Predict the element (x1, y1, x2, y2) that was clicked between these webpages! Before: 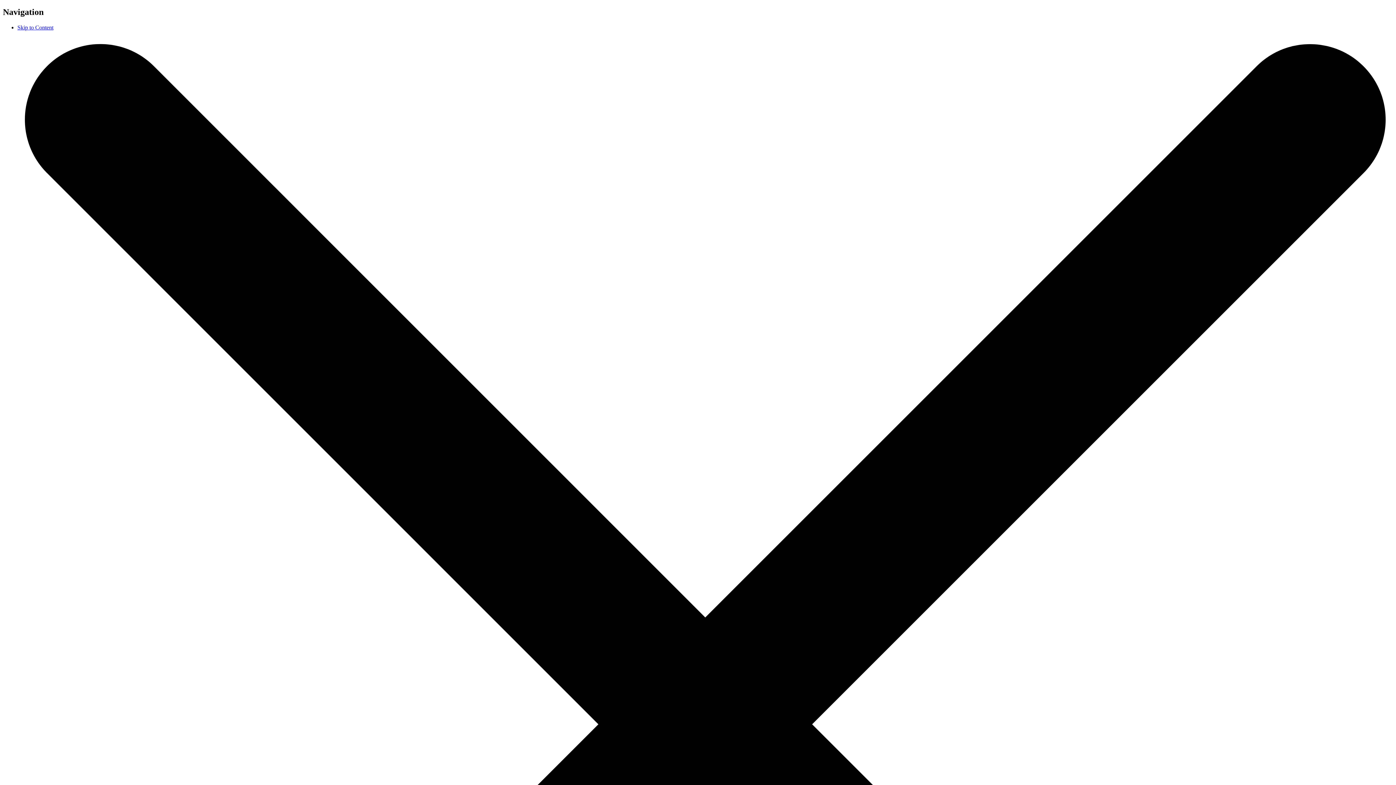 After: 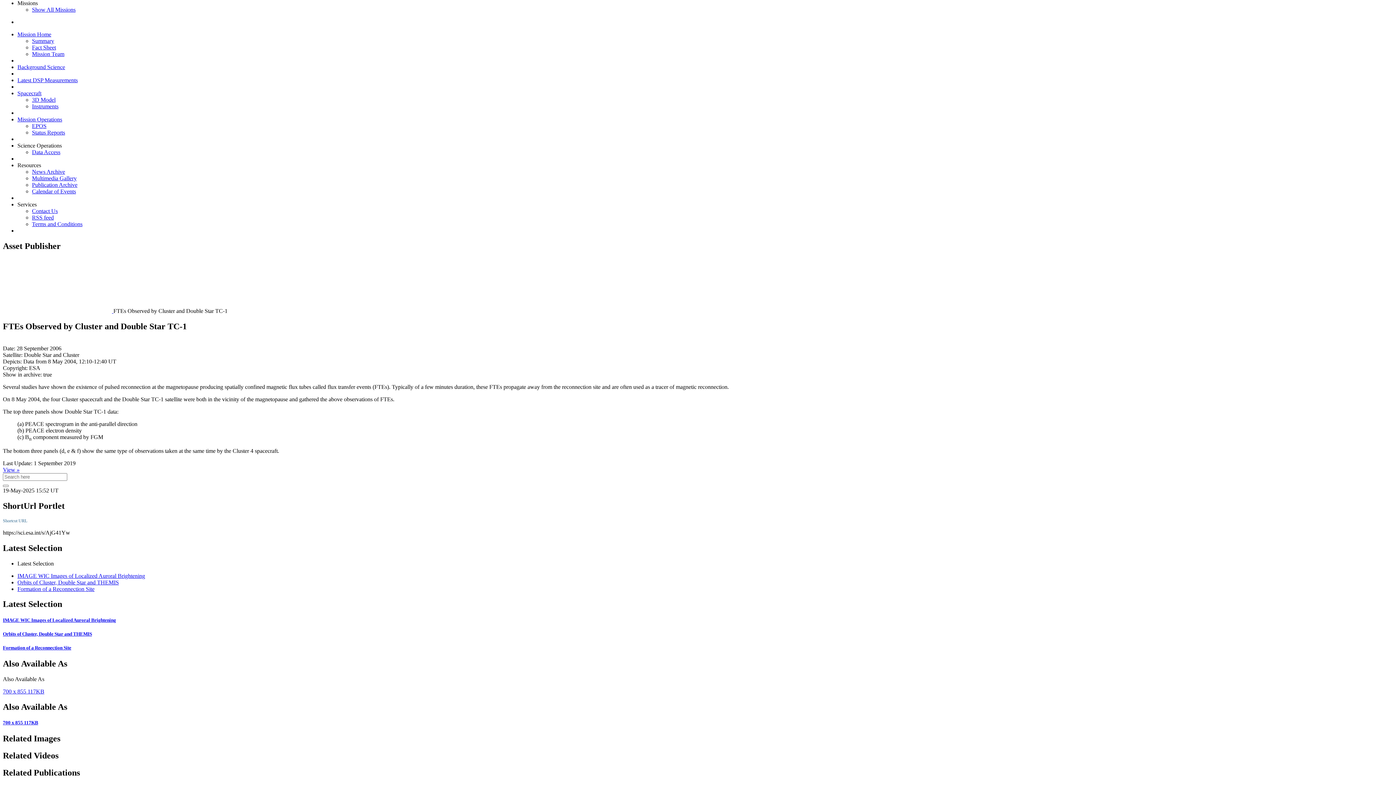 Action: bbox: (17, 24, 53, 30) label: Skip to Content